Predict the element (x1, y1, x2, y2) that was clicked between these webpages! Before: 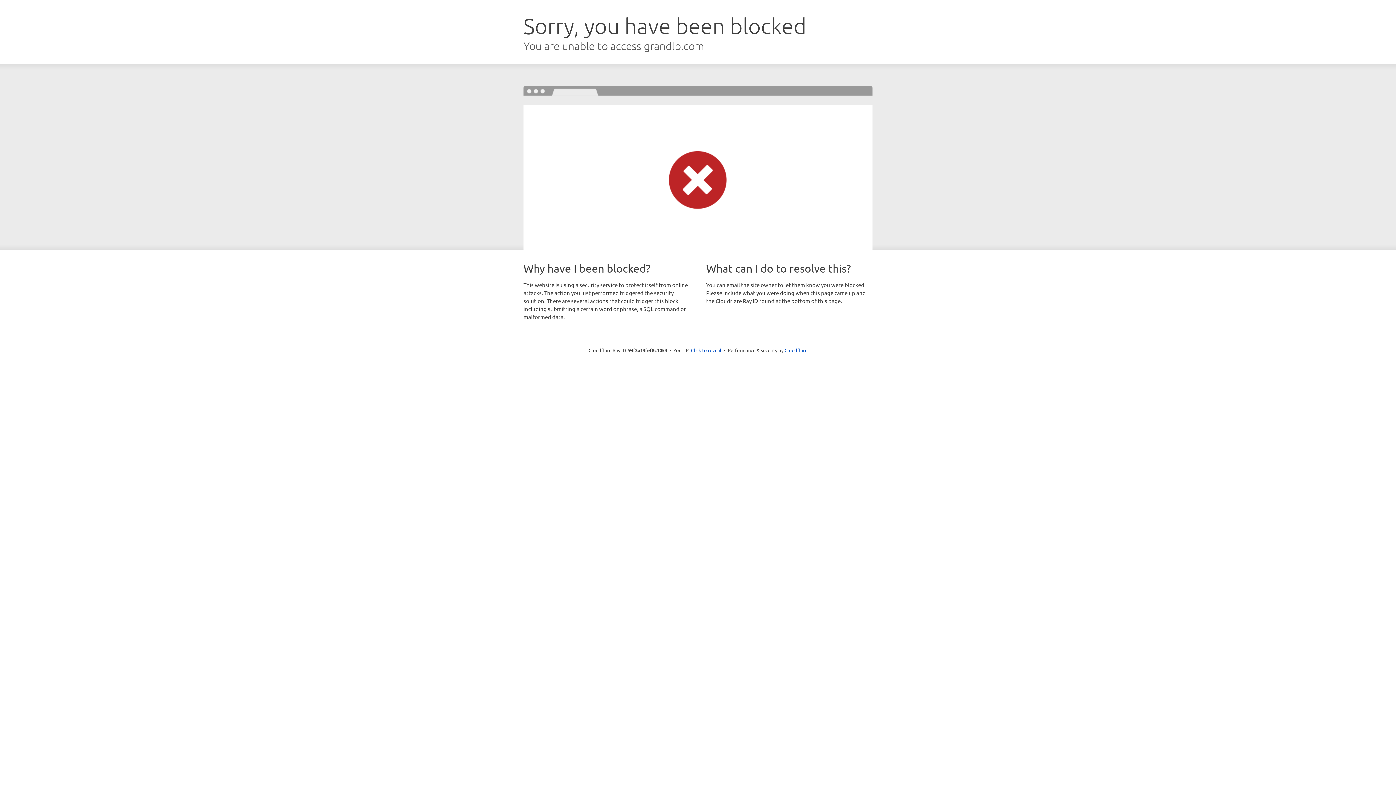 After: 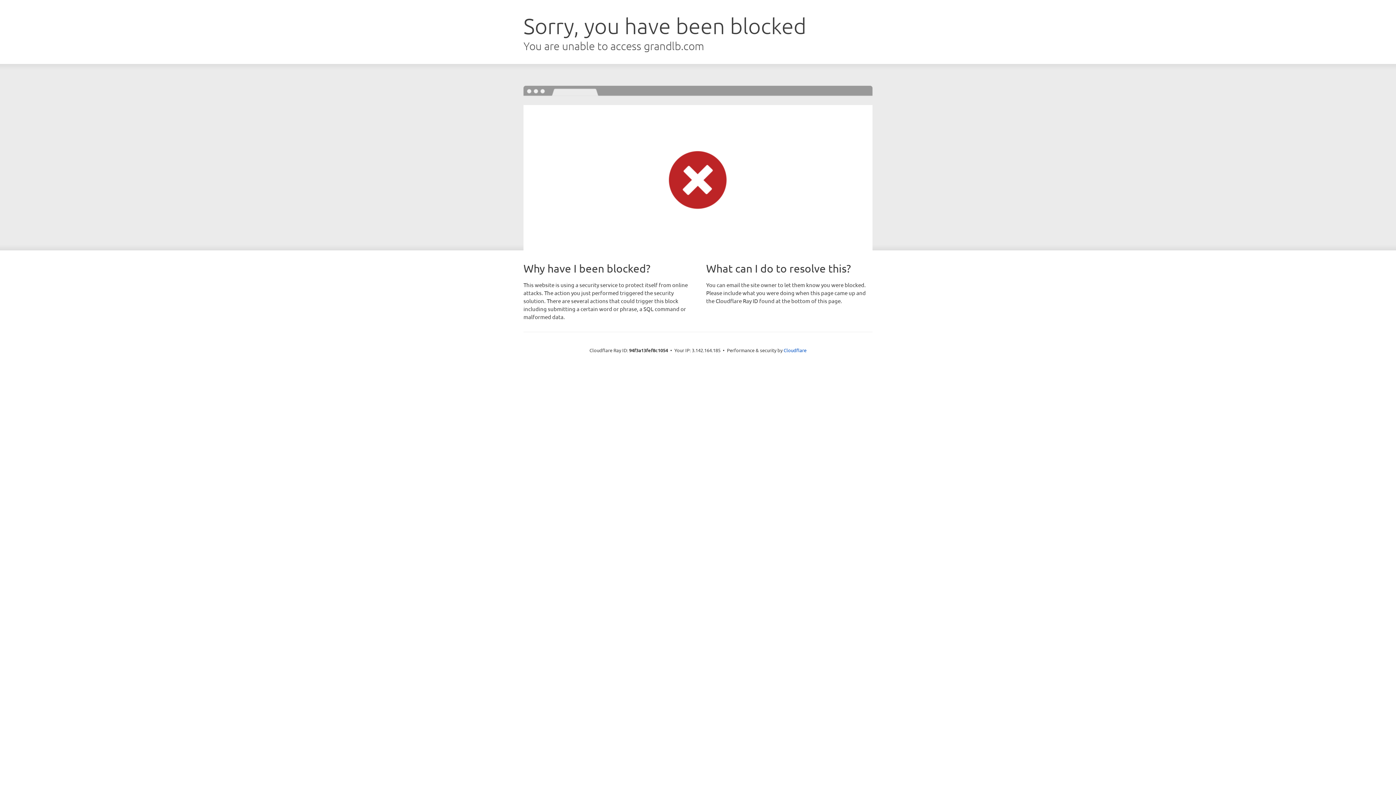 Action: bbox: (691, 346, 721, 353) label: Click to reveal